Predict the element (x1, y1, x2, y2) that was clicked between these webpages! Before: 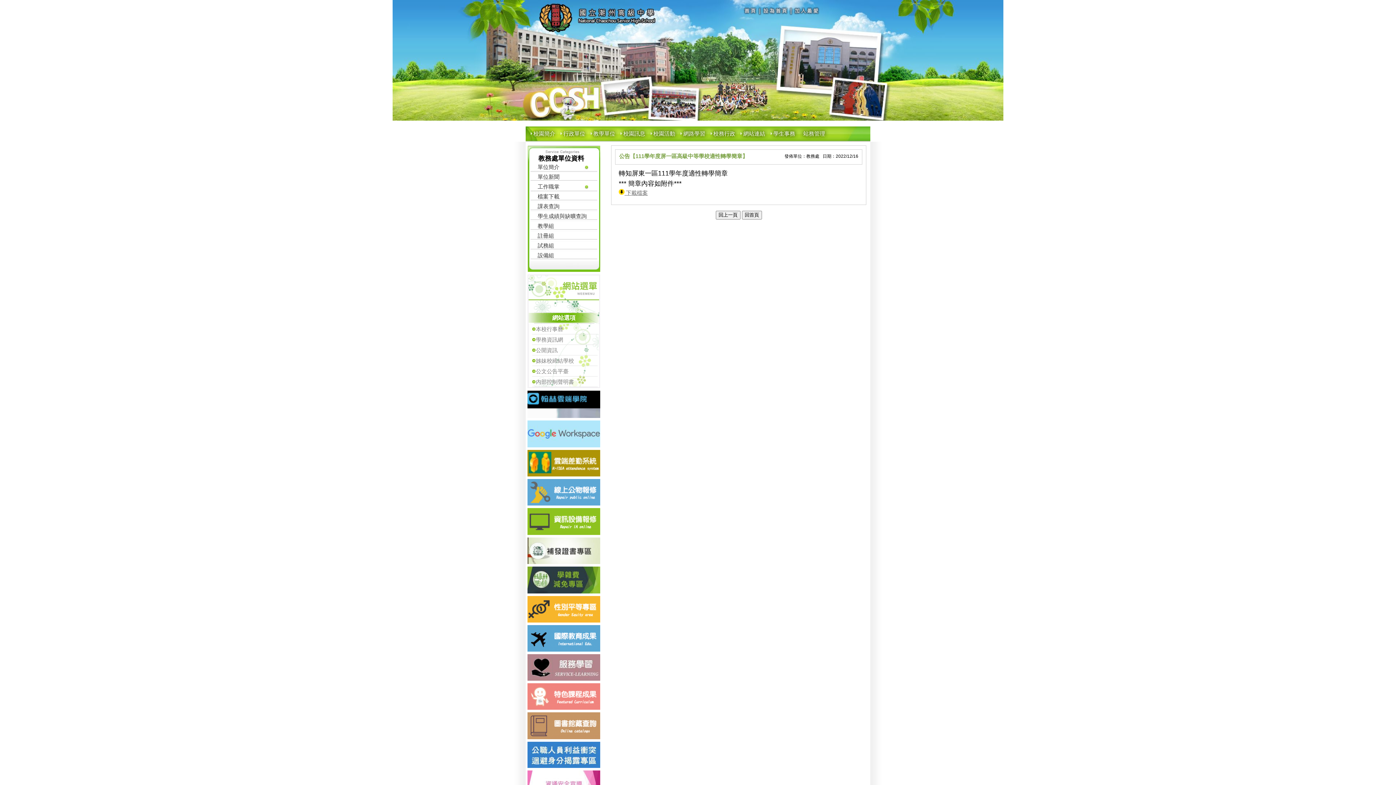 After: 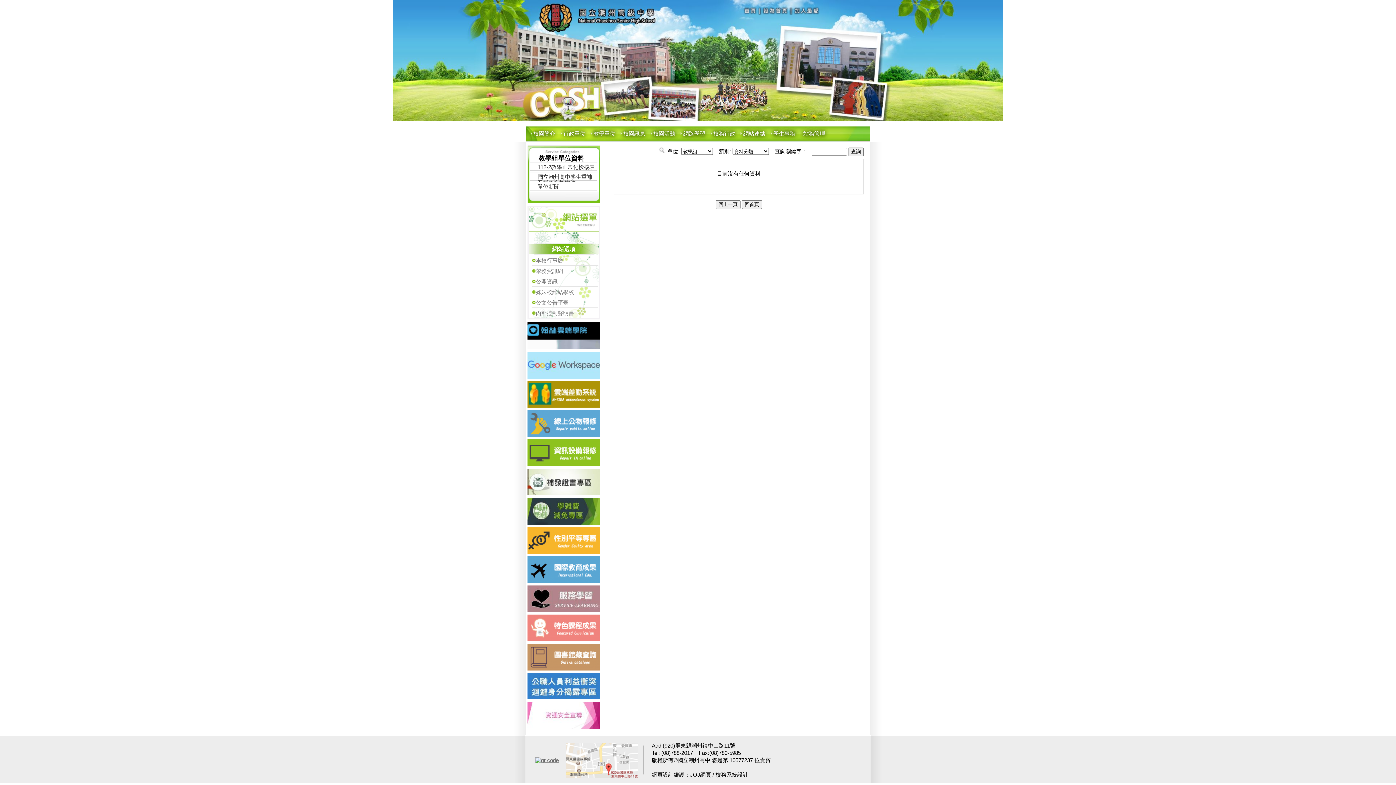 Action: bbox: (530, 221, 597, 231) label: 教學組